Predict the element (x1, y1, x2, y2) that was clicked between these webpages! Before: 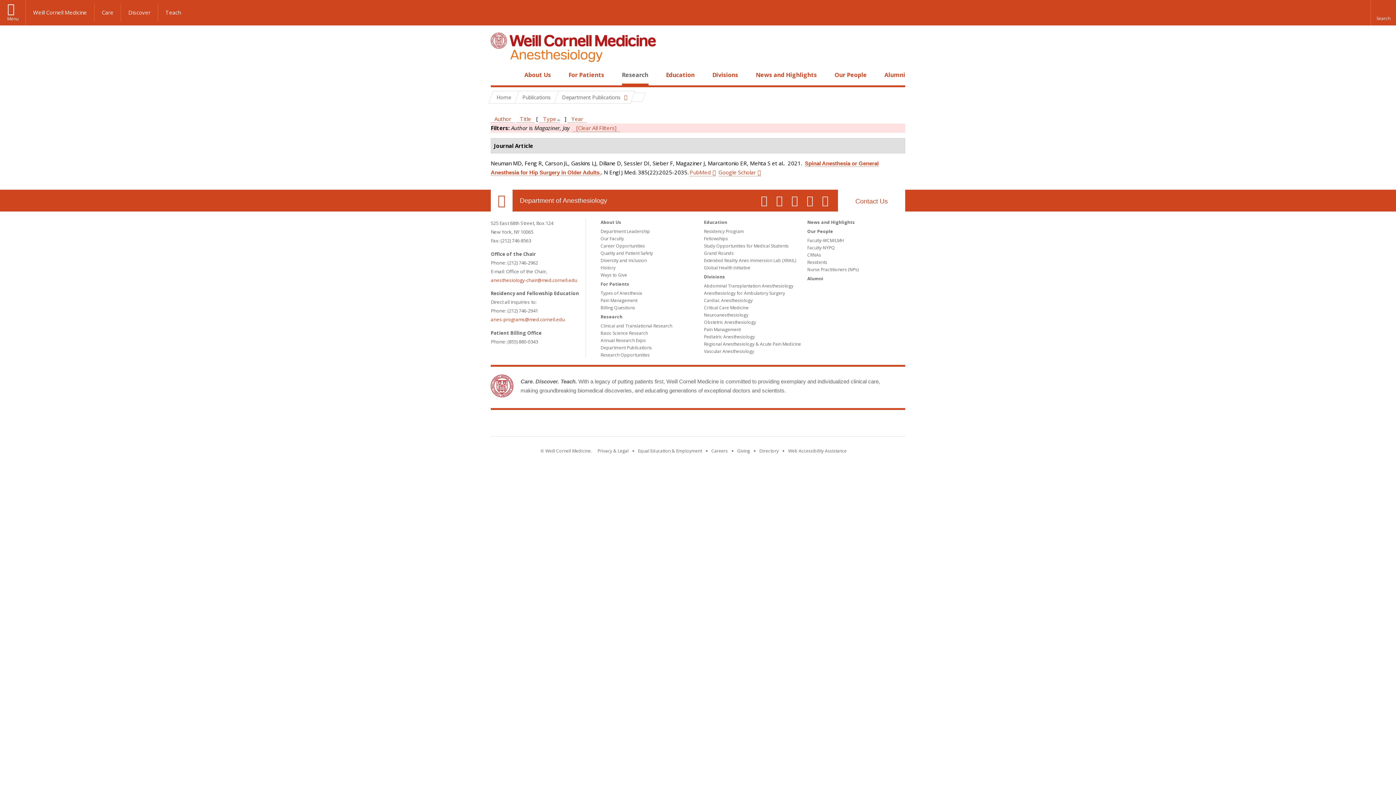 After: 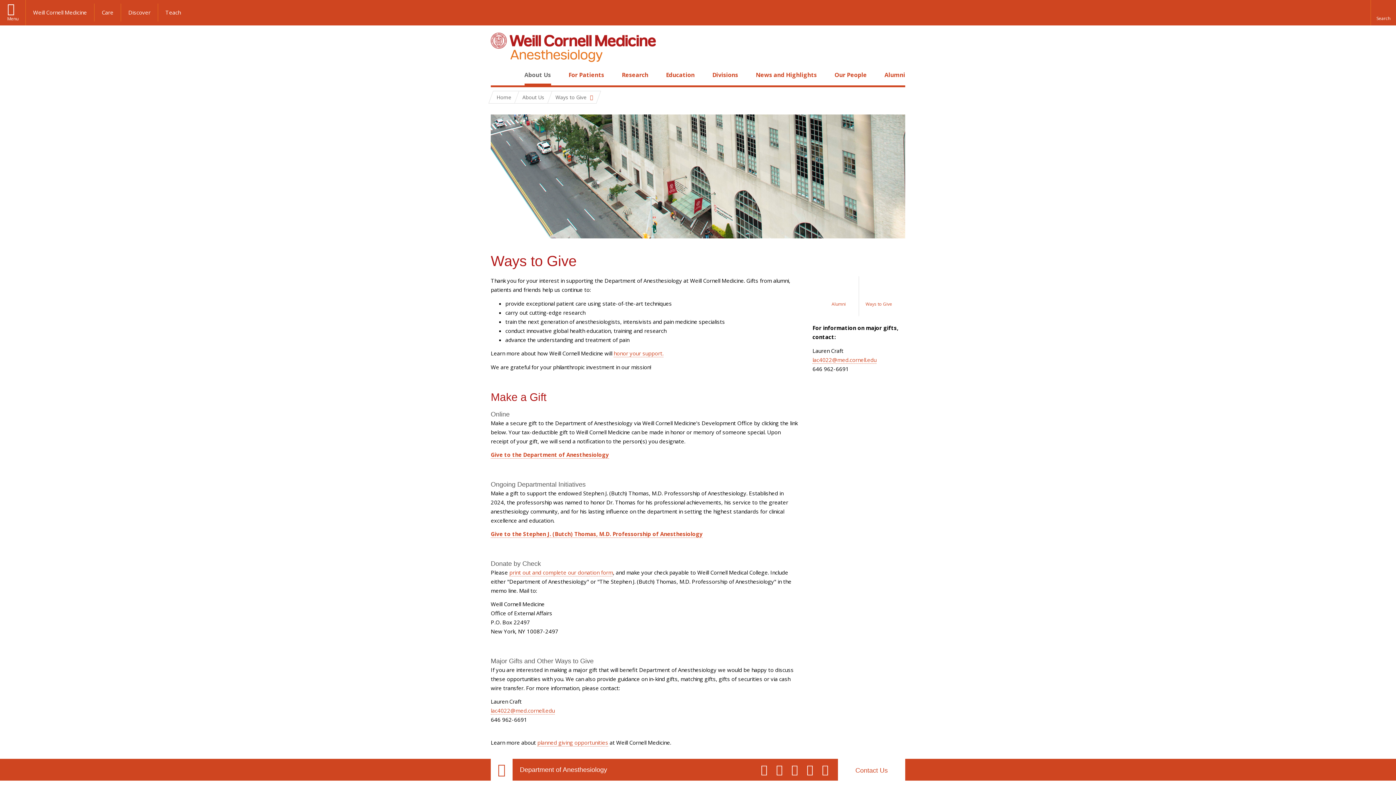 Action: bbox: (600, 272, 627, 278) label: Ways to Give